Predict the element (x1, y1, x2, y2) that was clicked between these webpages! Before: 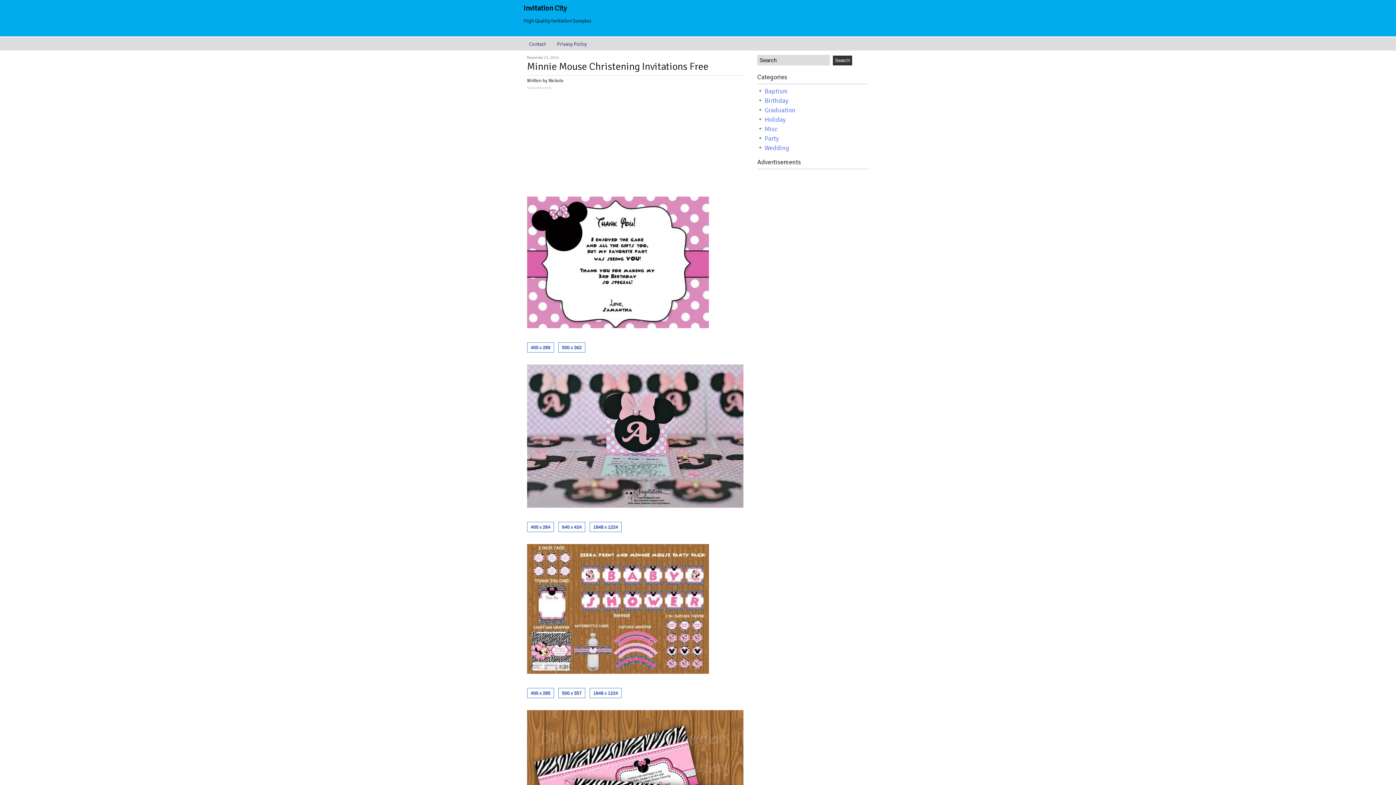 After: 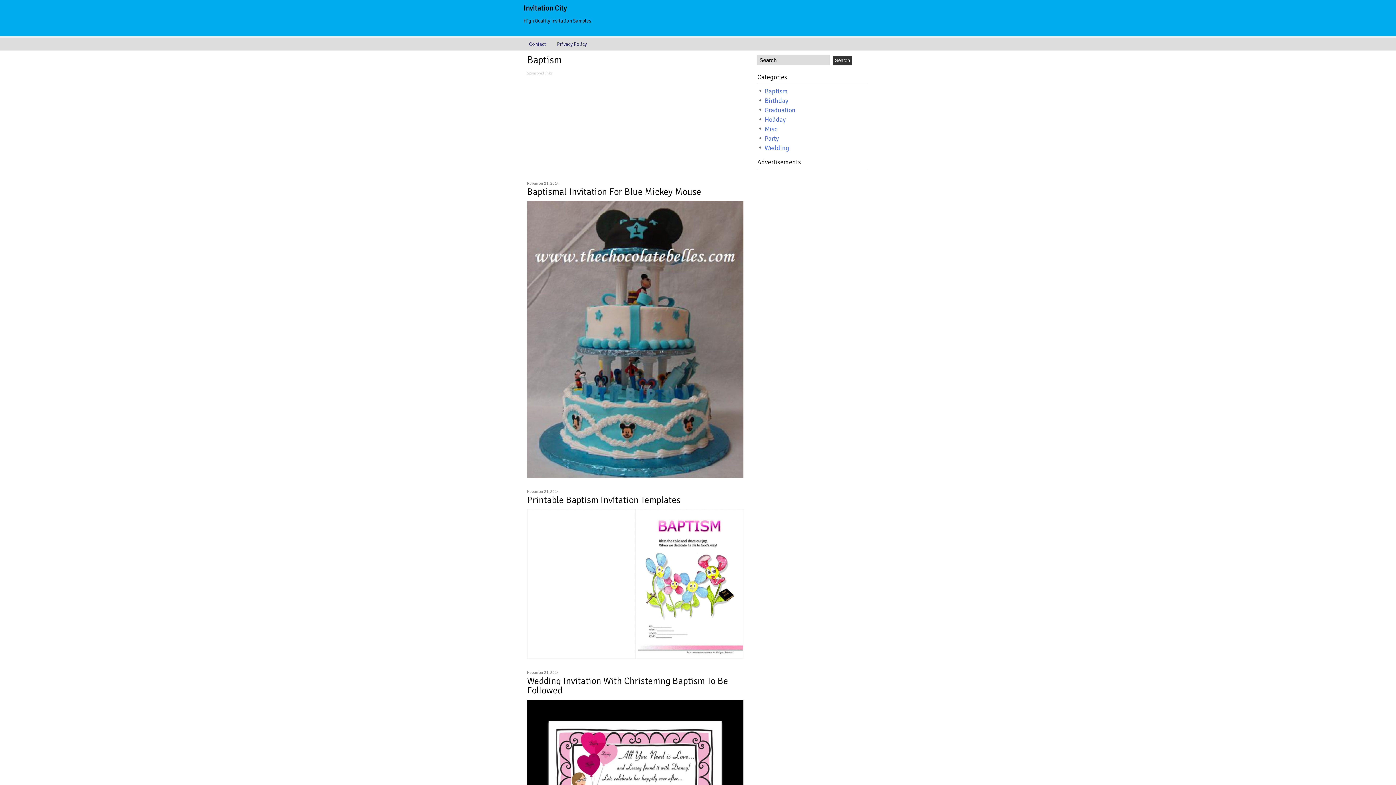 Action: label: Baptism bbox: (764, 87, 788, 95)